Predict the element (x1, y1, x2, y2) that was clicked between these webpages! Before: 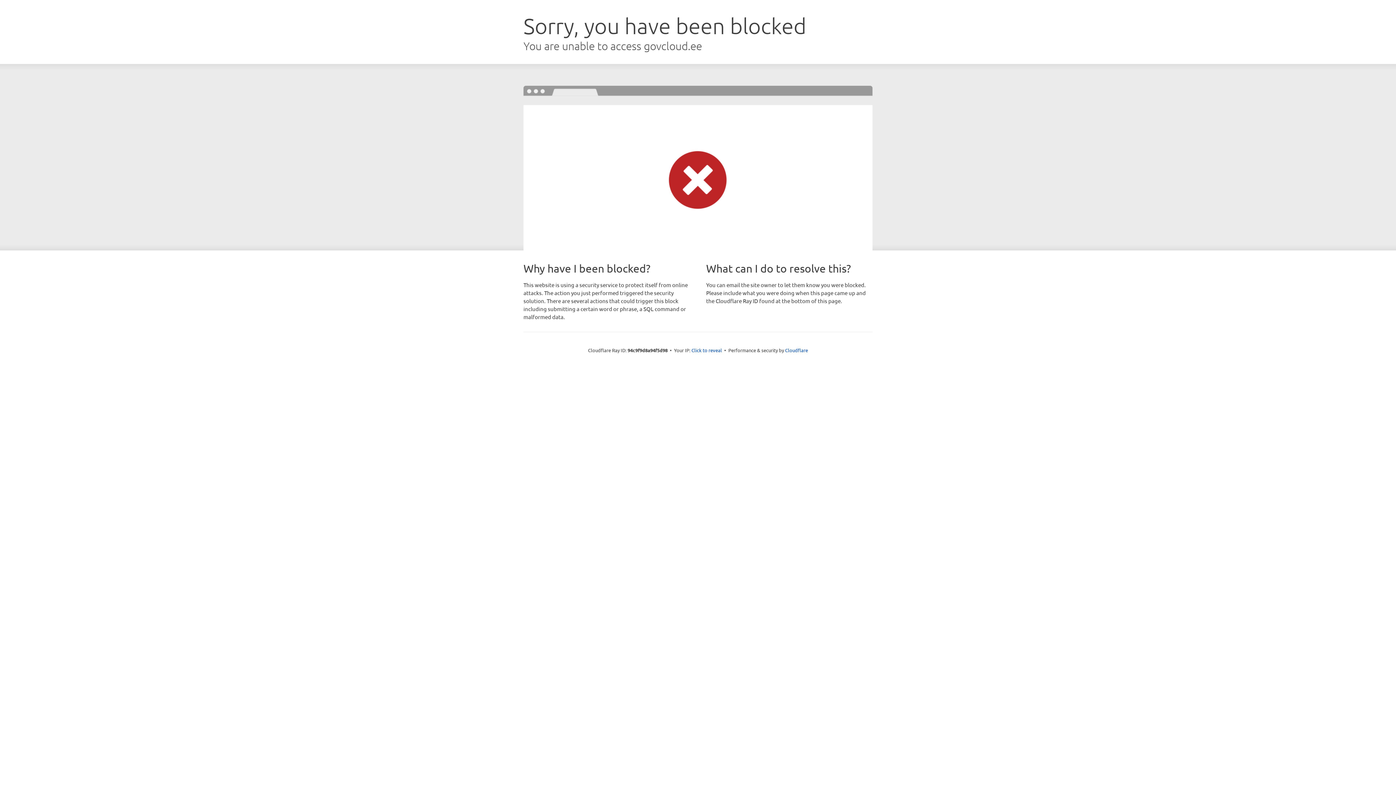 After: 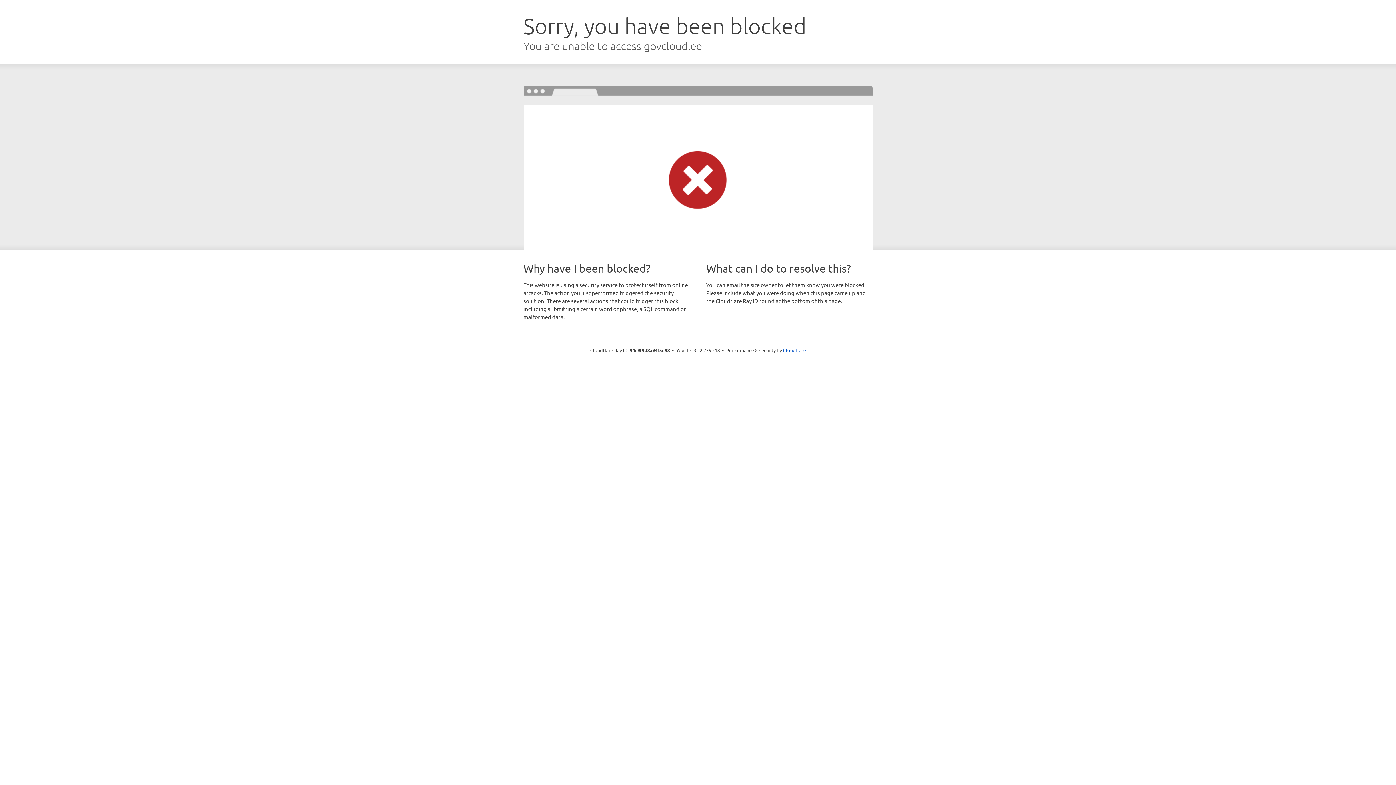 Action: label: Click to reveal bbox: (691, 346, 722, 353)